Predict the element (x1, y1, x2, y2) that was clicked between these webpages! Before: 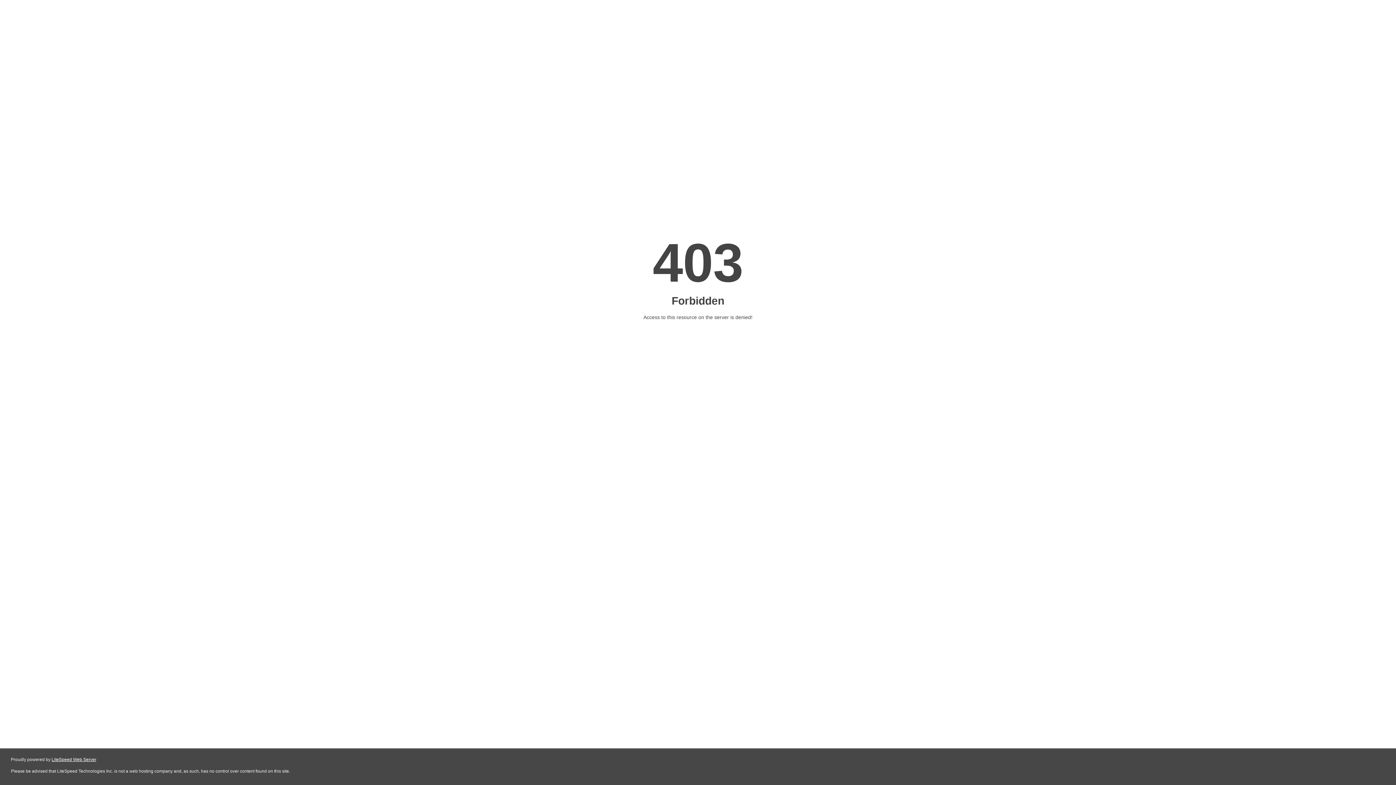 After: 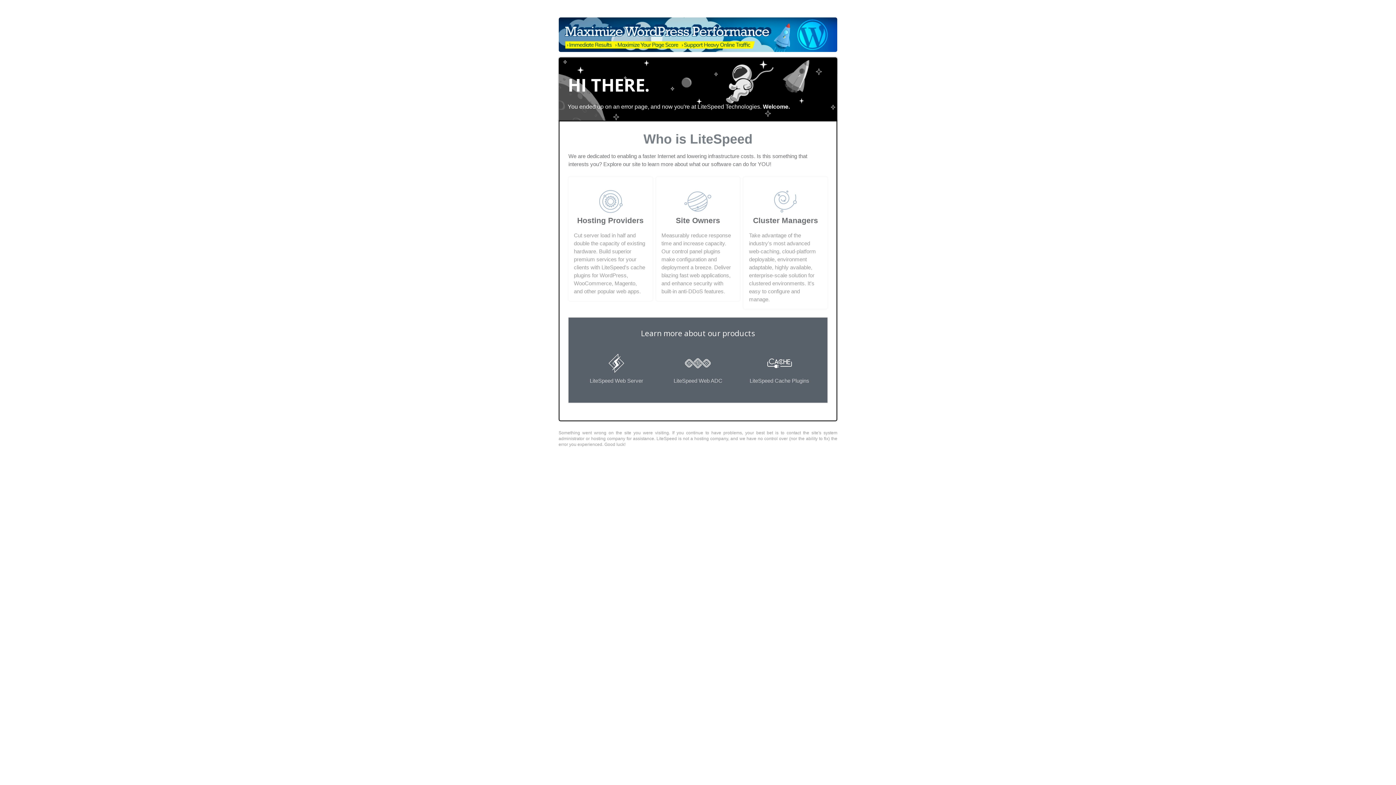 Action: label: LiteSpeed Web Server bbox: (51, 757, 96, 762)